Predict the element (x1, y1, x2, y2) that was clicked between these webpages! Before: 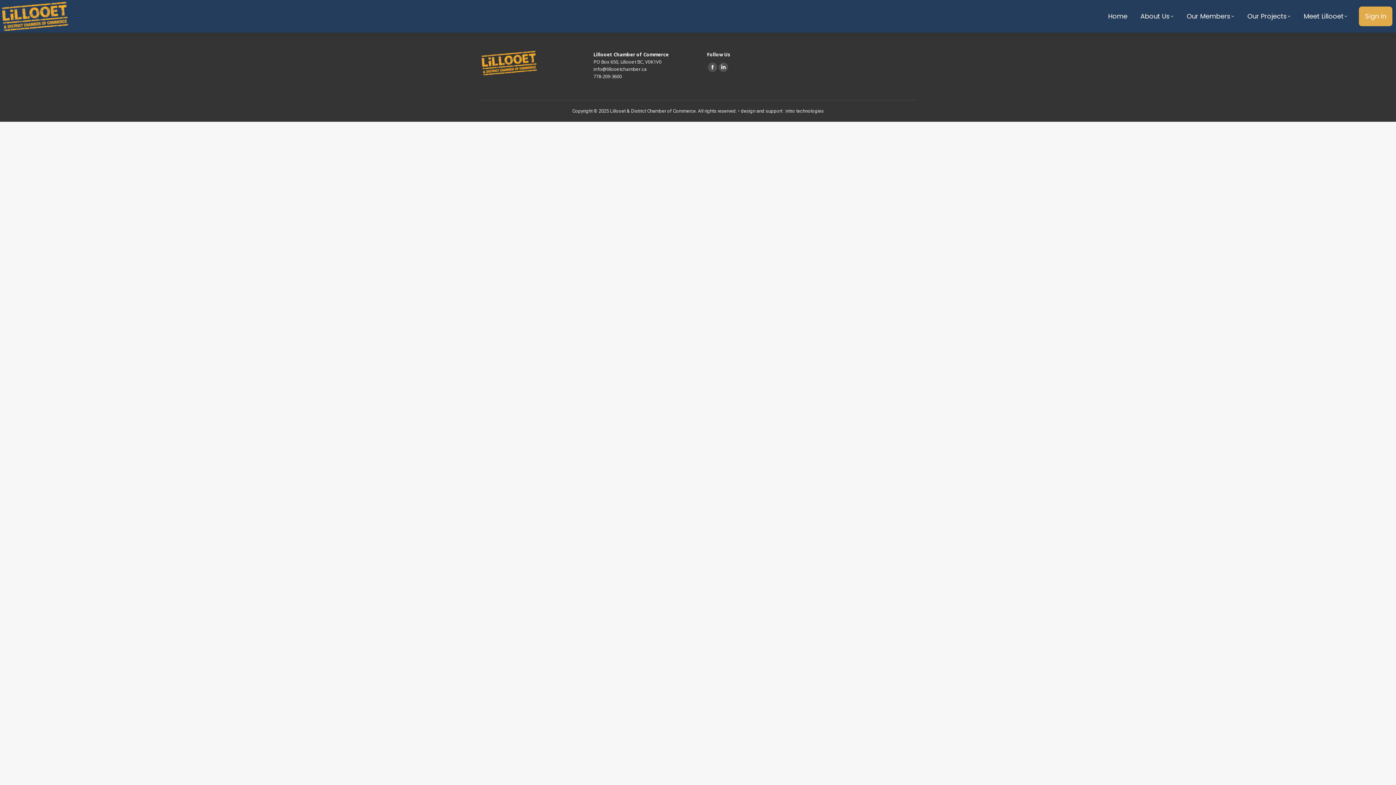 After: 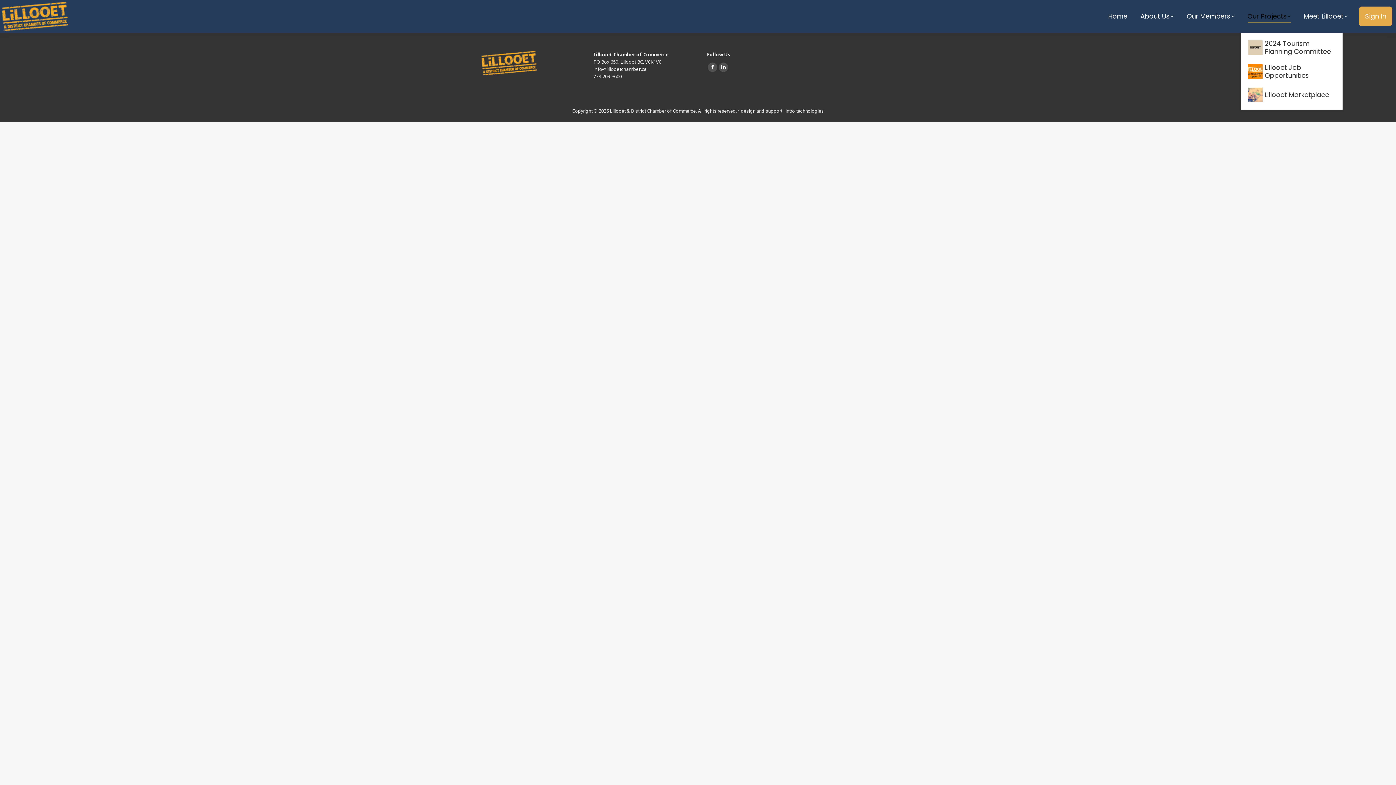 Action: label: Our Projects bbox: (1246, 6, 1292, 26)